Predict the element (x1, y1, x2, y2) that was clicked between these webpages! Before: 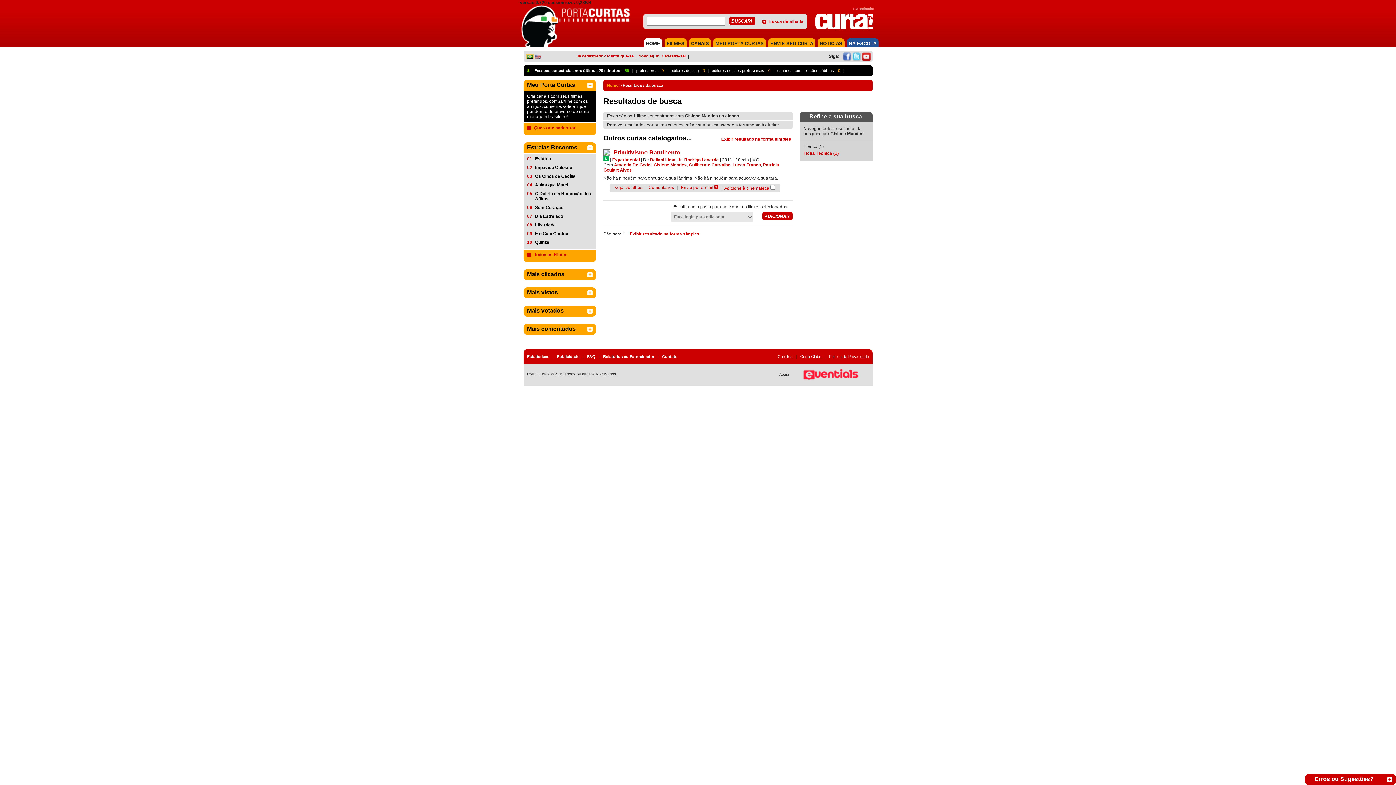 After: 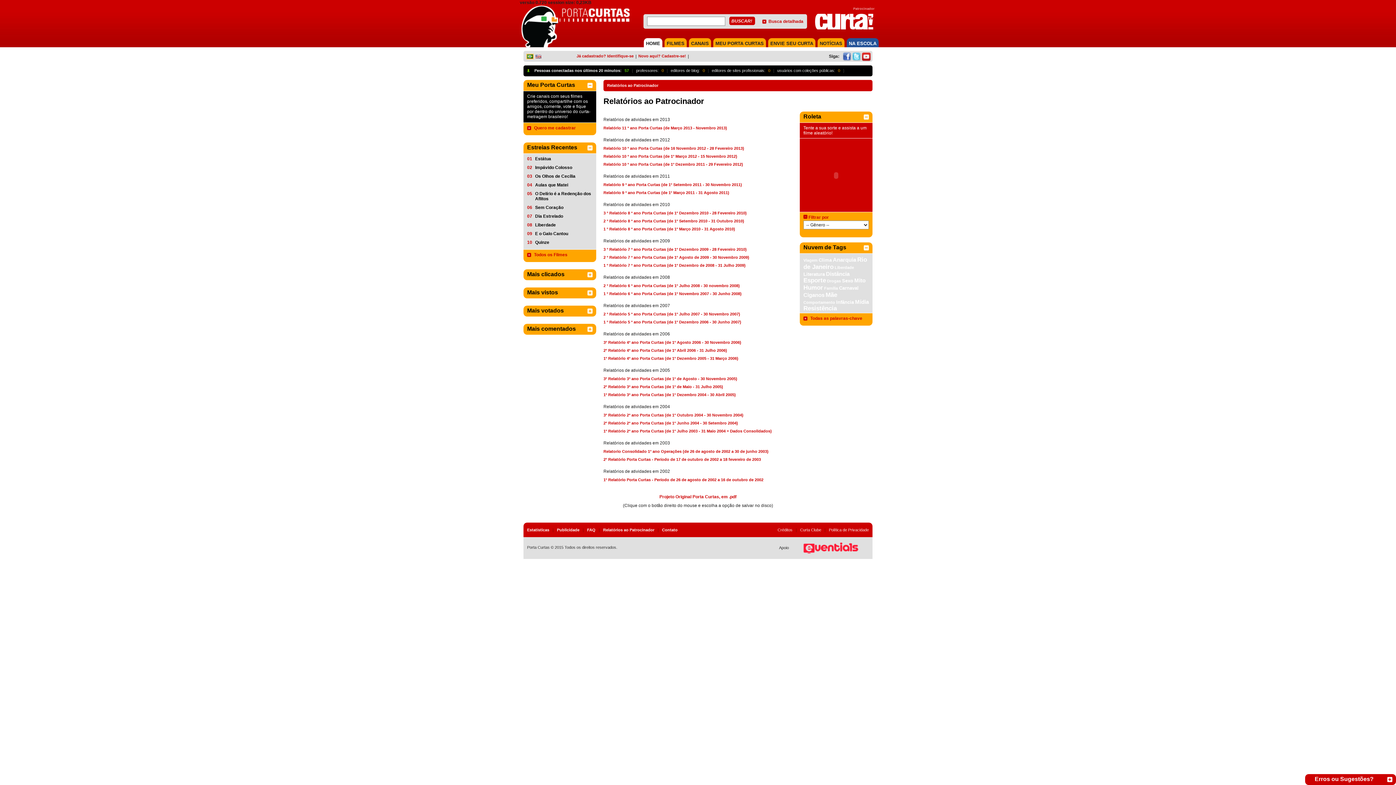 Action: label: Relatórios ao Patrocinador bbox: (603, 354, 654, 358)